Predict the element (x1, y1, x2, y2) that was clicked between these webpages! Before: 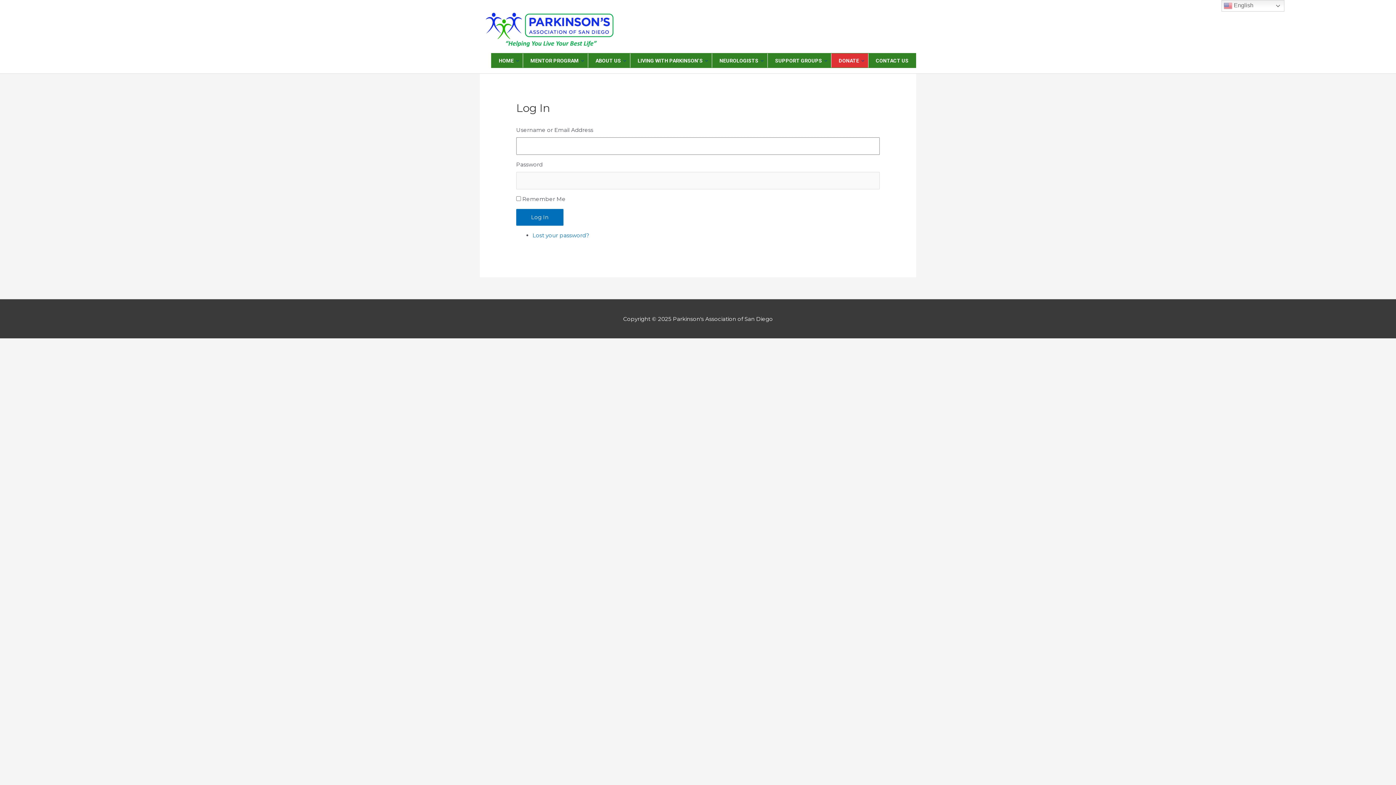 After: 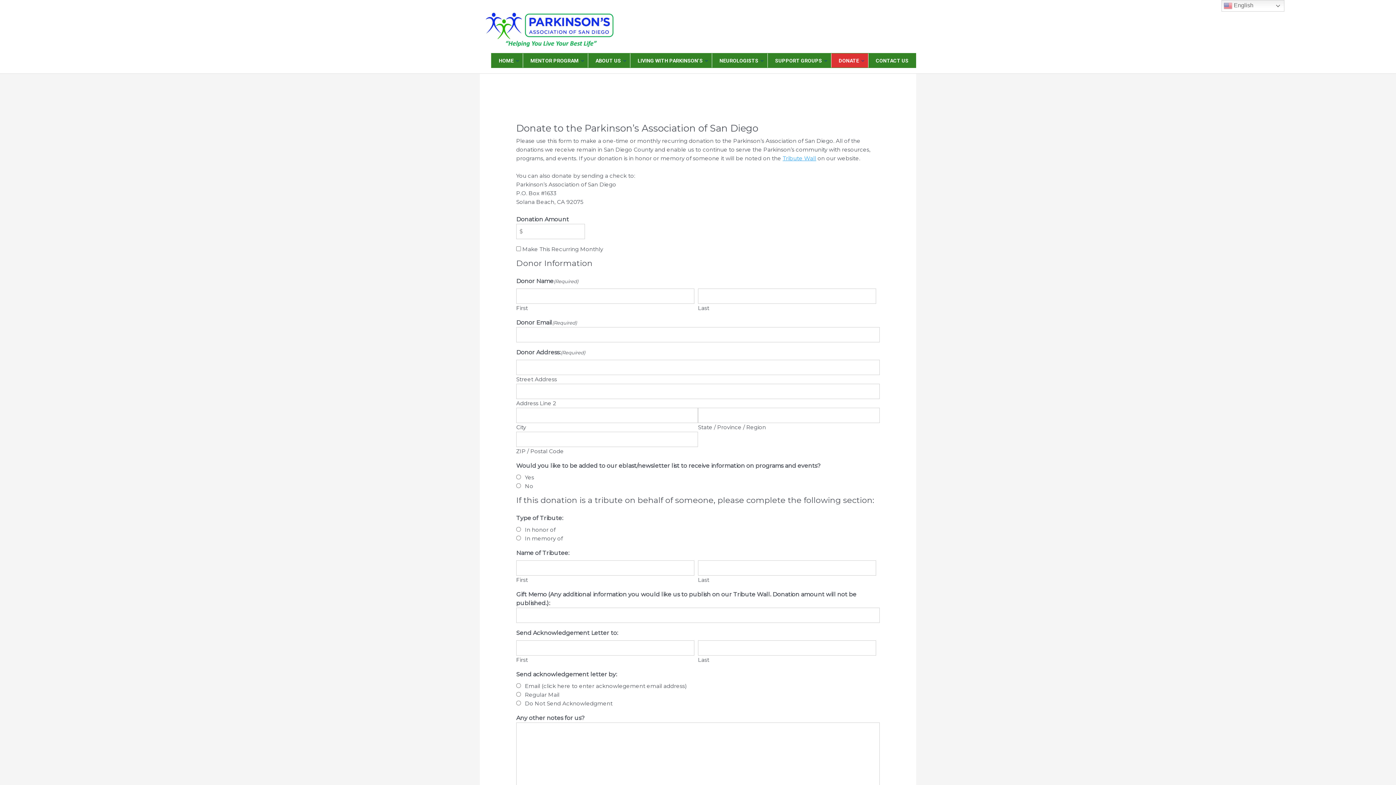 Action: bbox: (831, 53, 868, 67) label: DONATE